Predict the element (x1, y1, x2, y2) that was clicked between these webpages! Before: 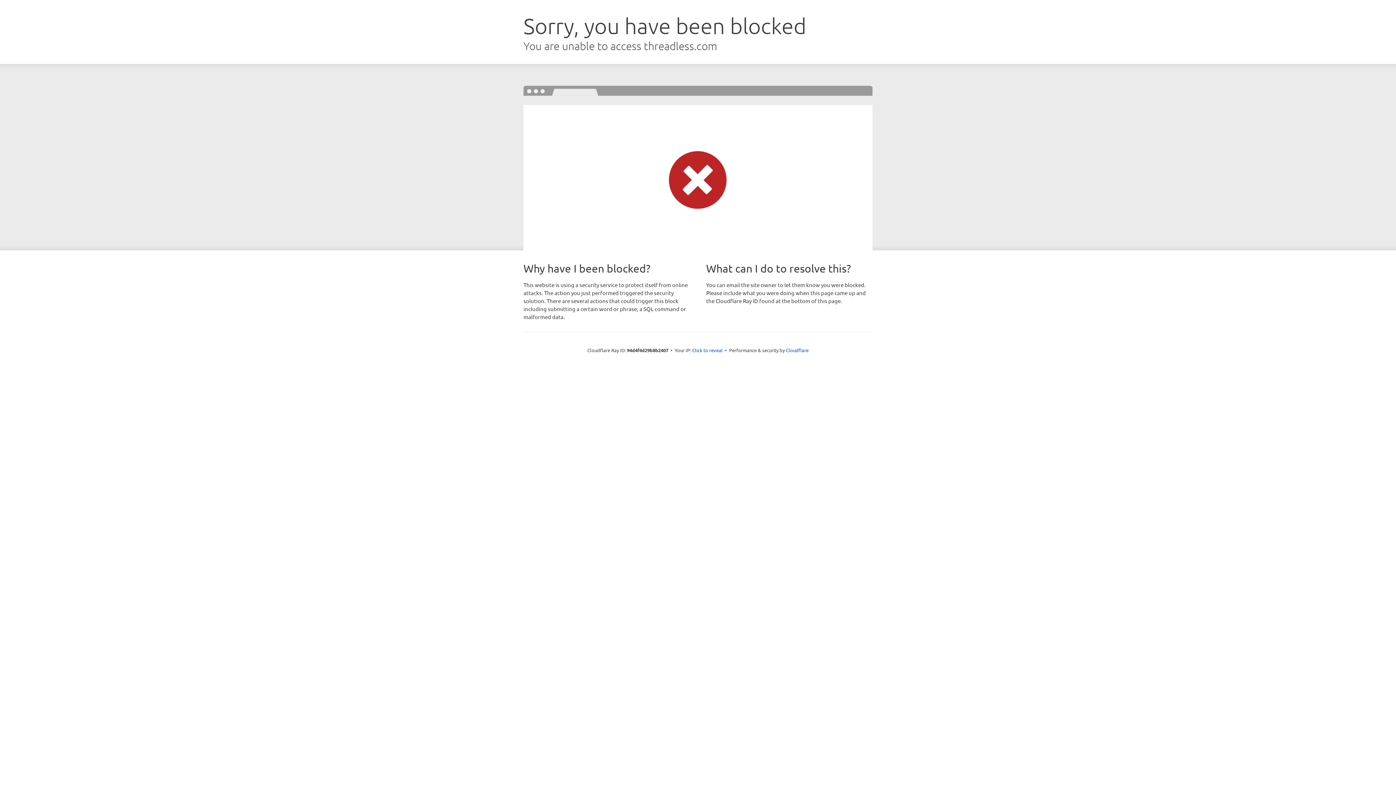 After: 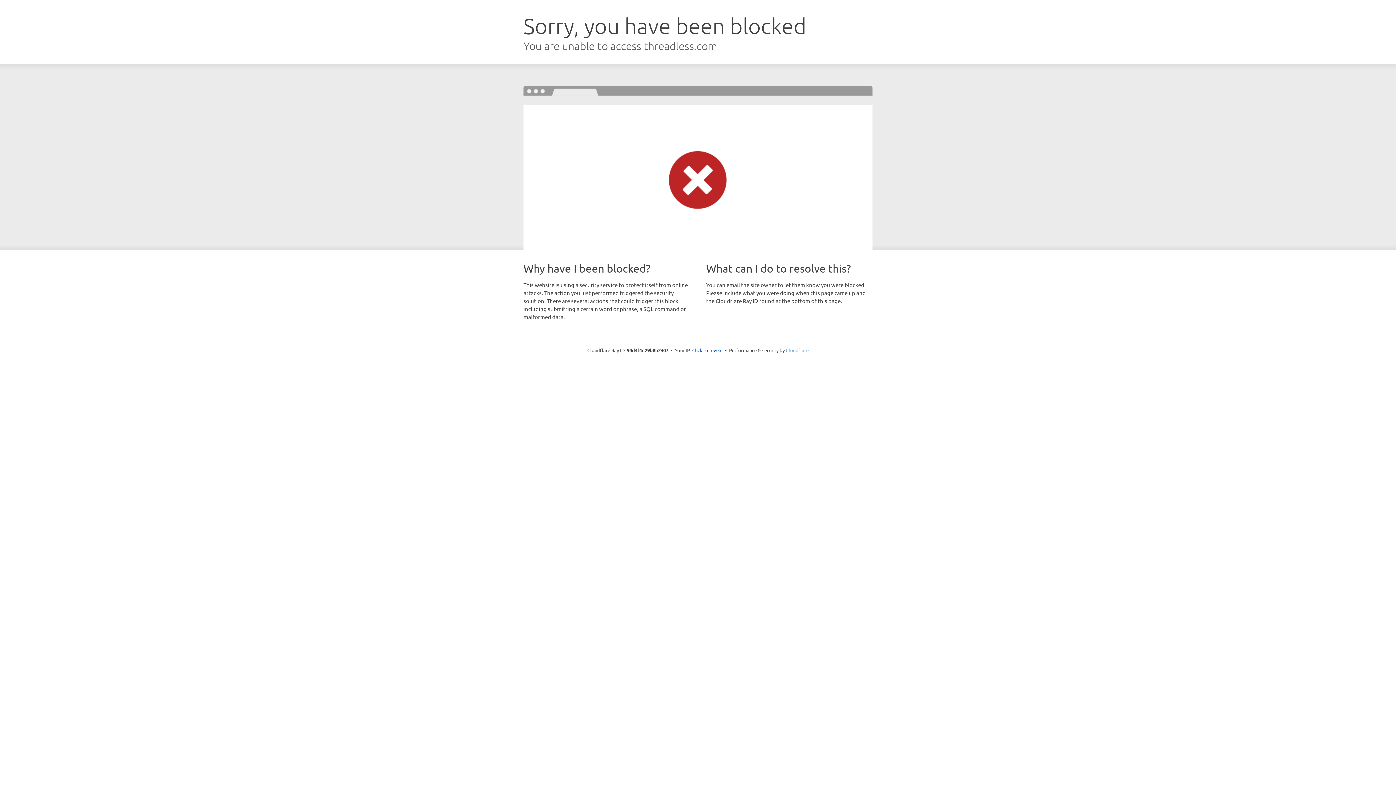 Action: label: Cloudflare bbox: (786, 347, 808, 353)